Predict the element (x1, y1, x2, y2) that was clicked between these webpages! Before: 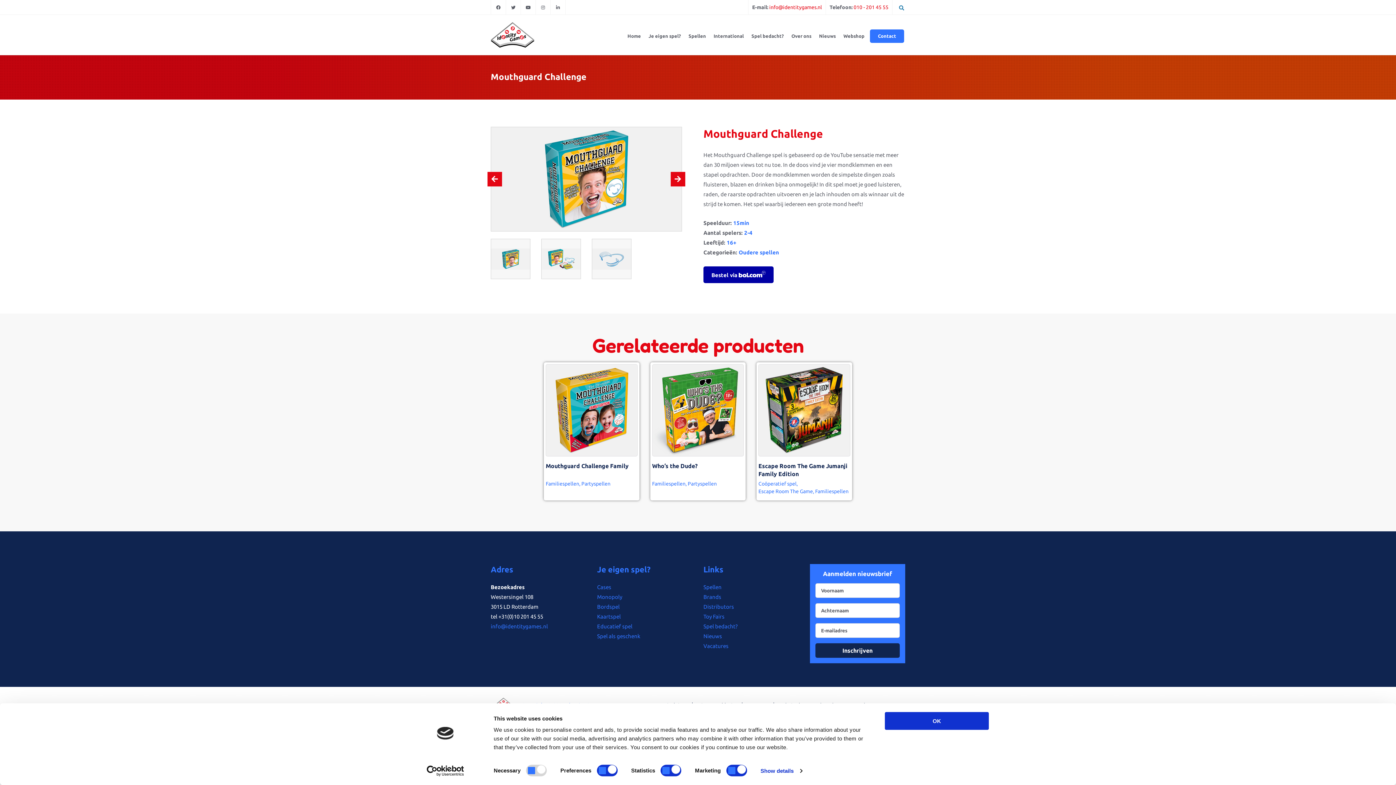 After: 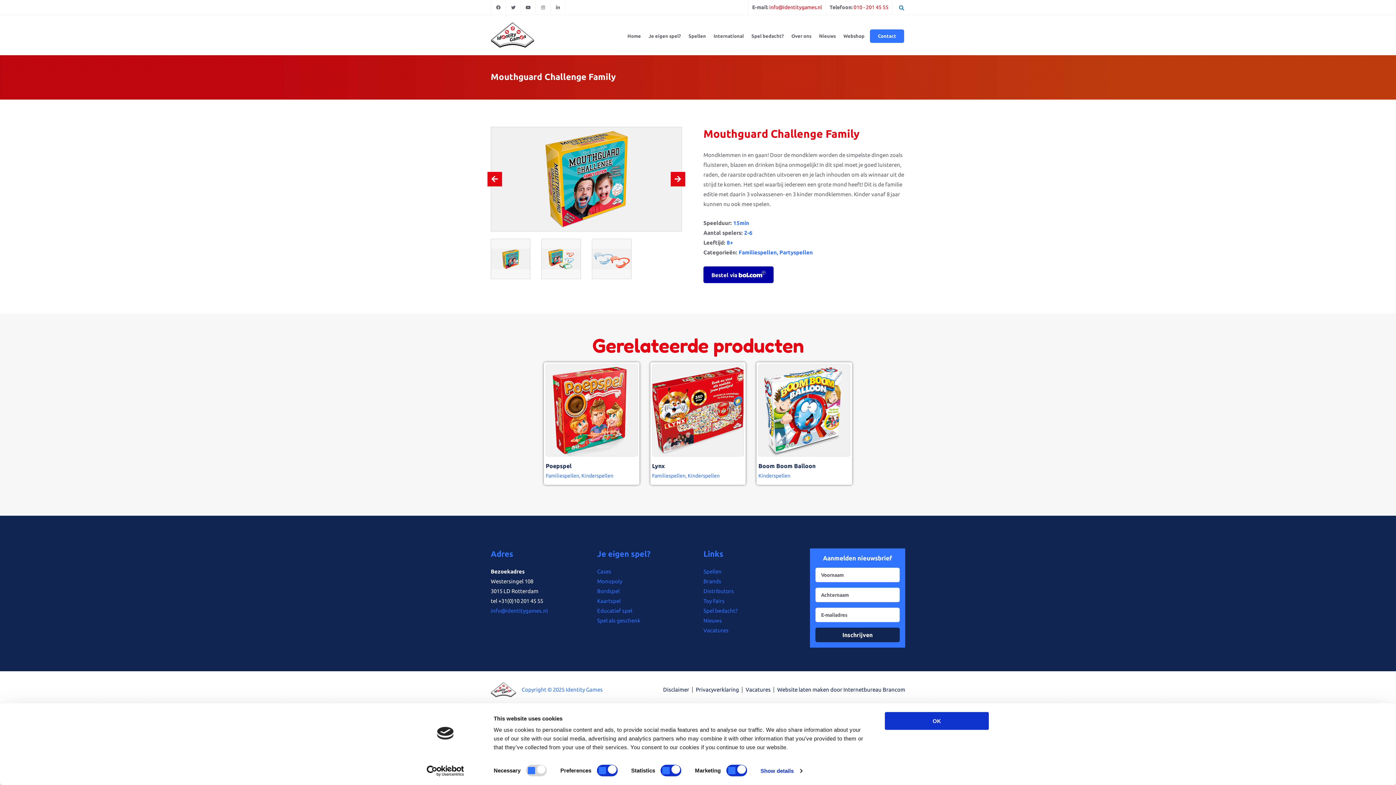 Action: label: Mouthguard Challenge Family bbox: (545, 463, 628, 469)